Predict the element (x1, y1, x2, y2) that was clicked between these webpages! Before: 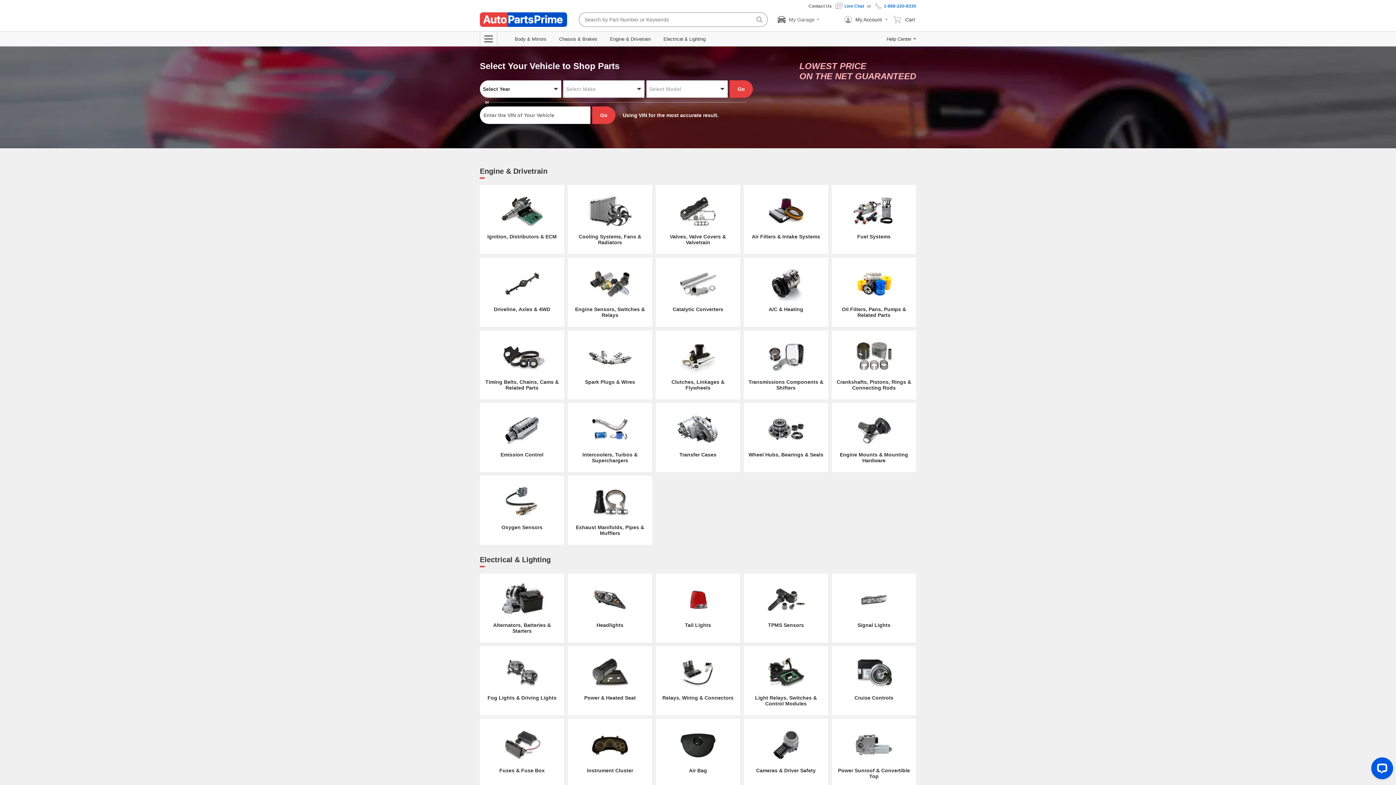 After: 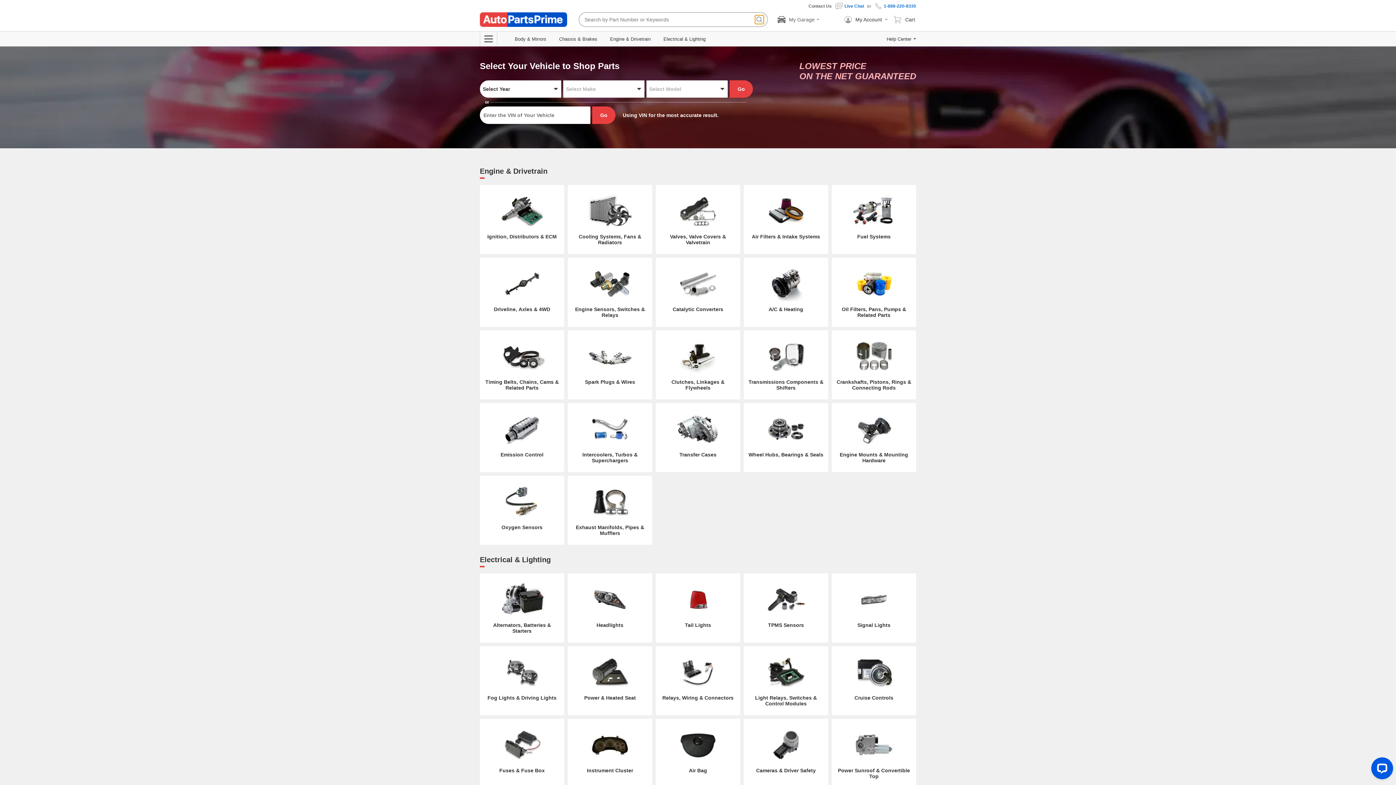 Action: bbox: (755, 15, 764, 24)